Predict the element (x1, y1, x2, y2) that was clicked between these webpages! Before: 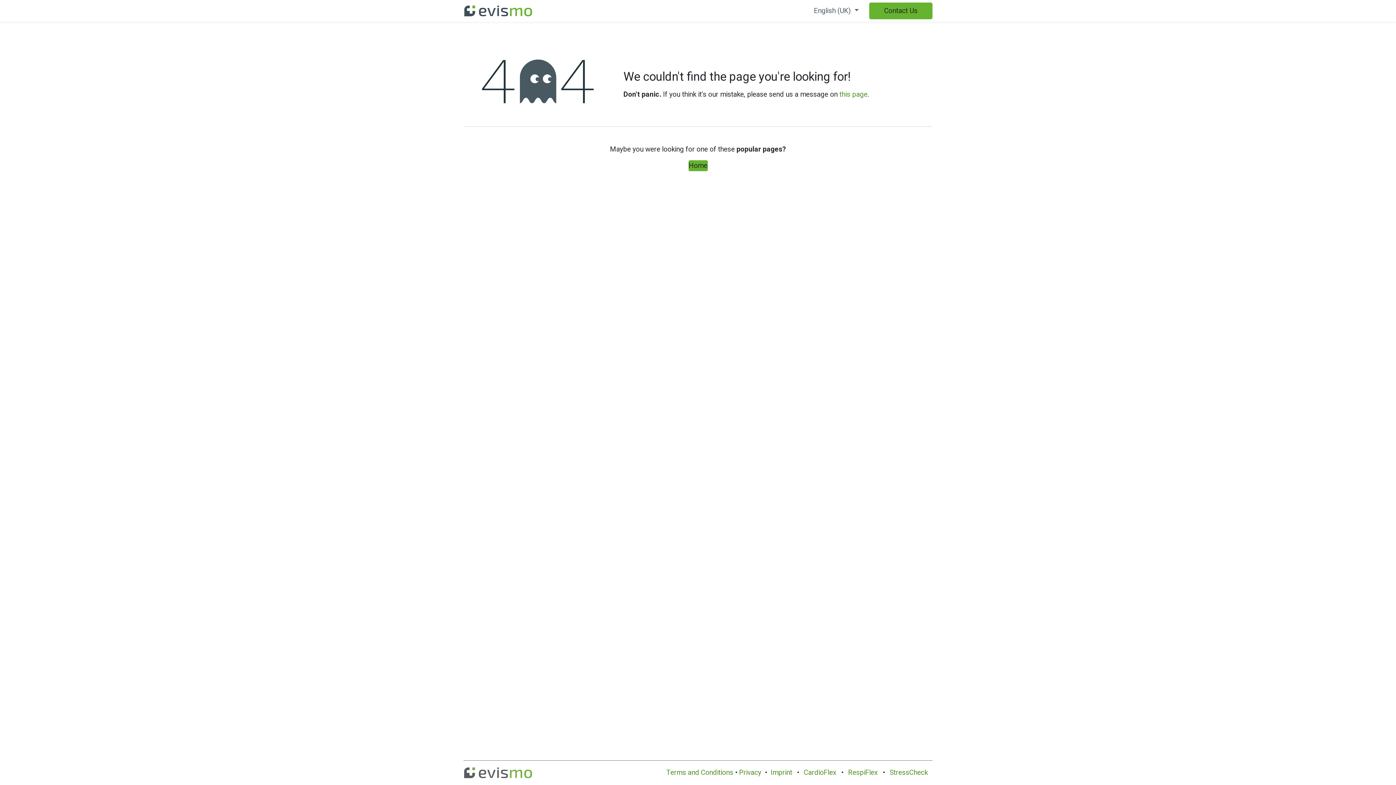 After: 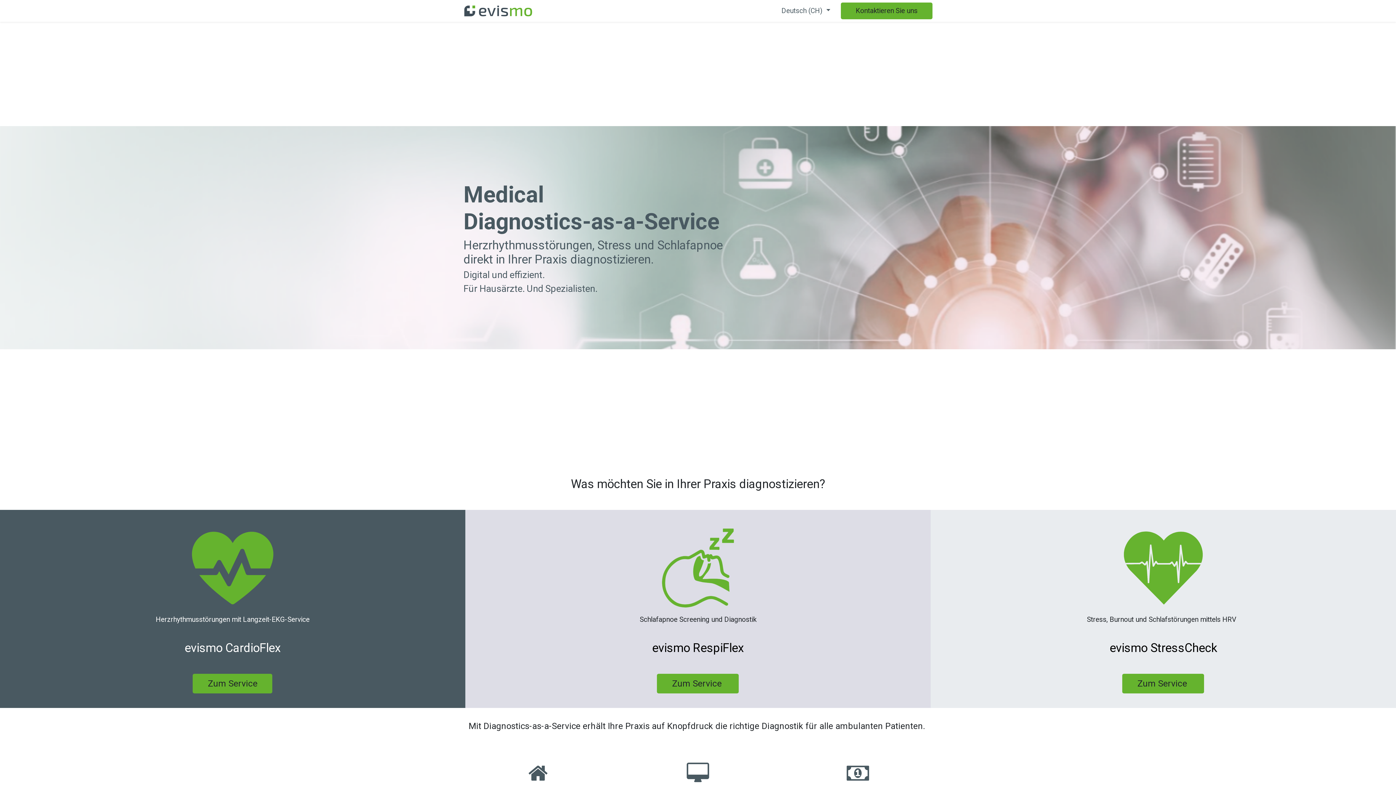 Action: bbox: (463, 768, 532, 776)